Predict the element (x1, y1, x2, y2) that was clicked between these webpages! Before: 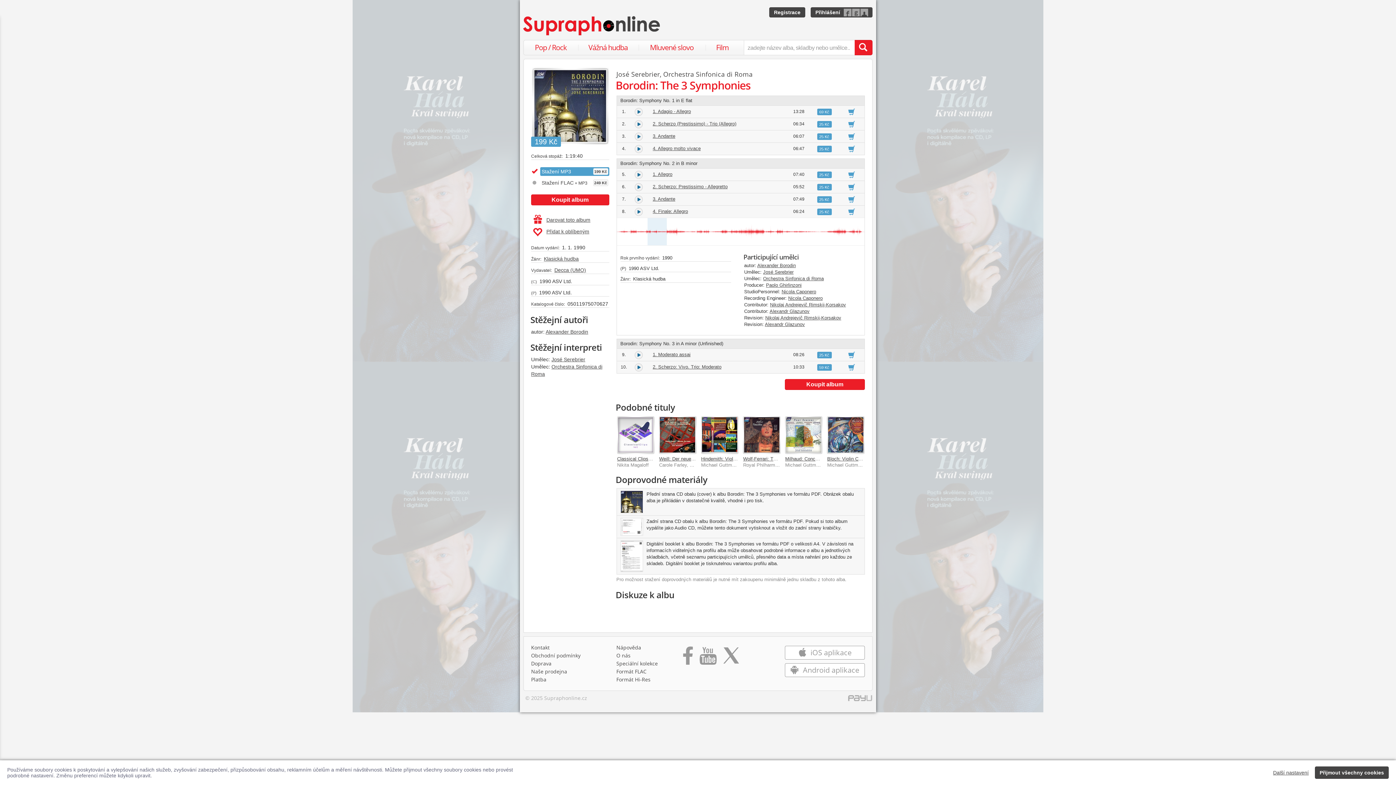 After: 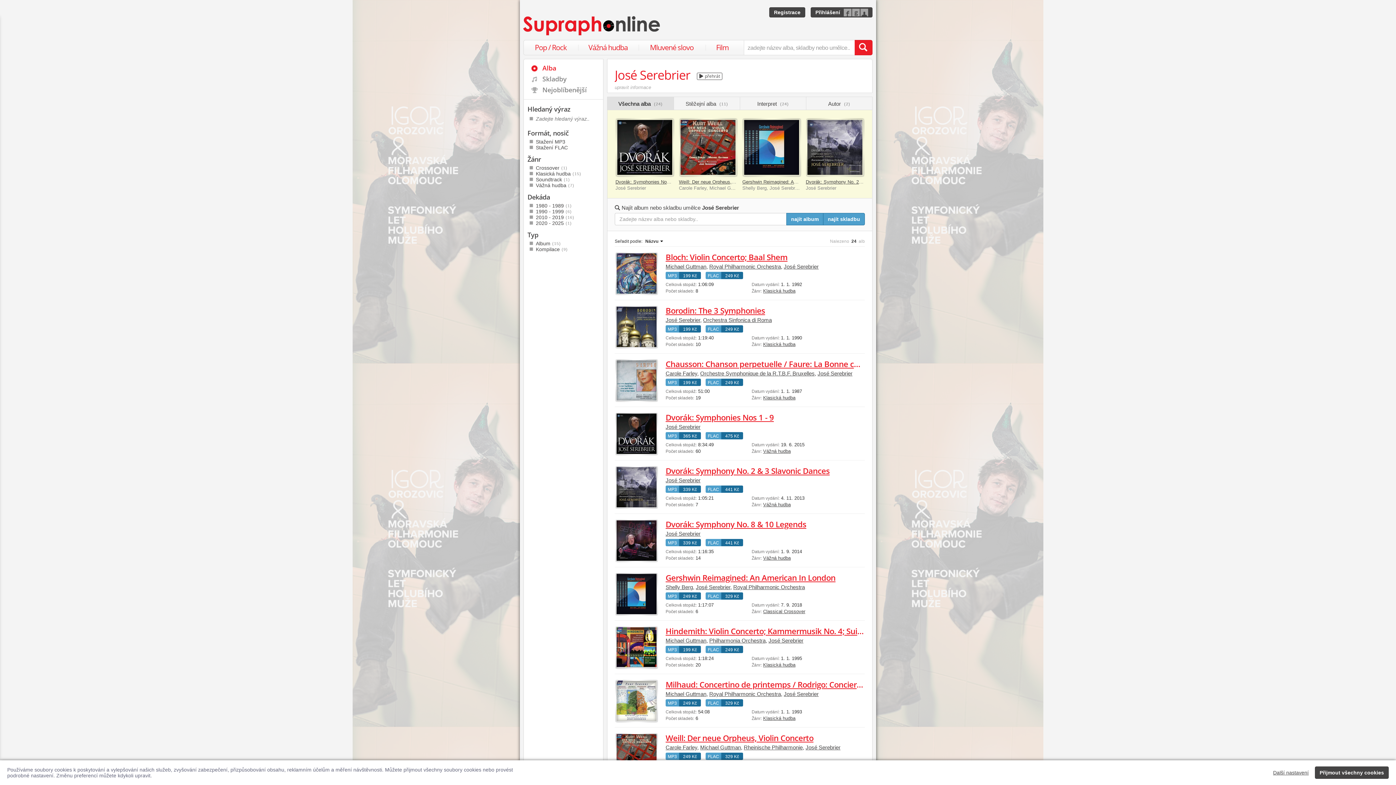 Action: bbox: (763, 269, 793, 274) label: José Serebrier